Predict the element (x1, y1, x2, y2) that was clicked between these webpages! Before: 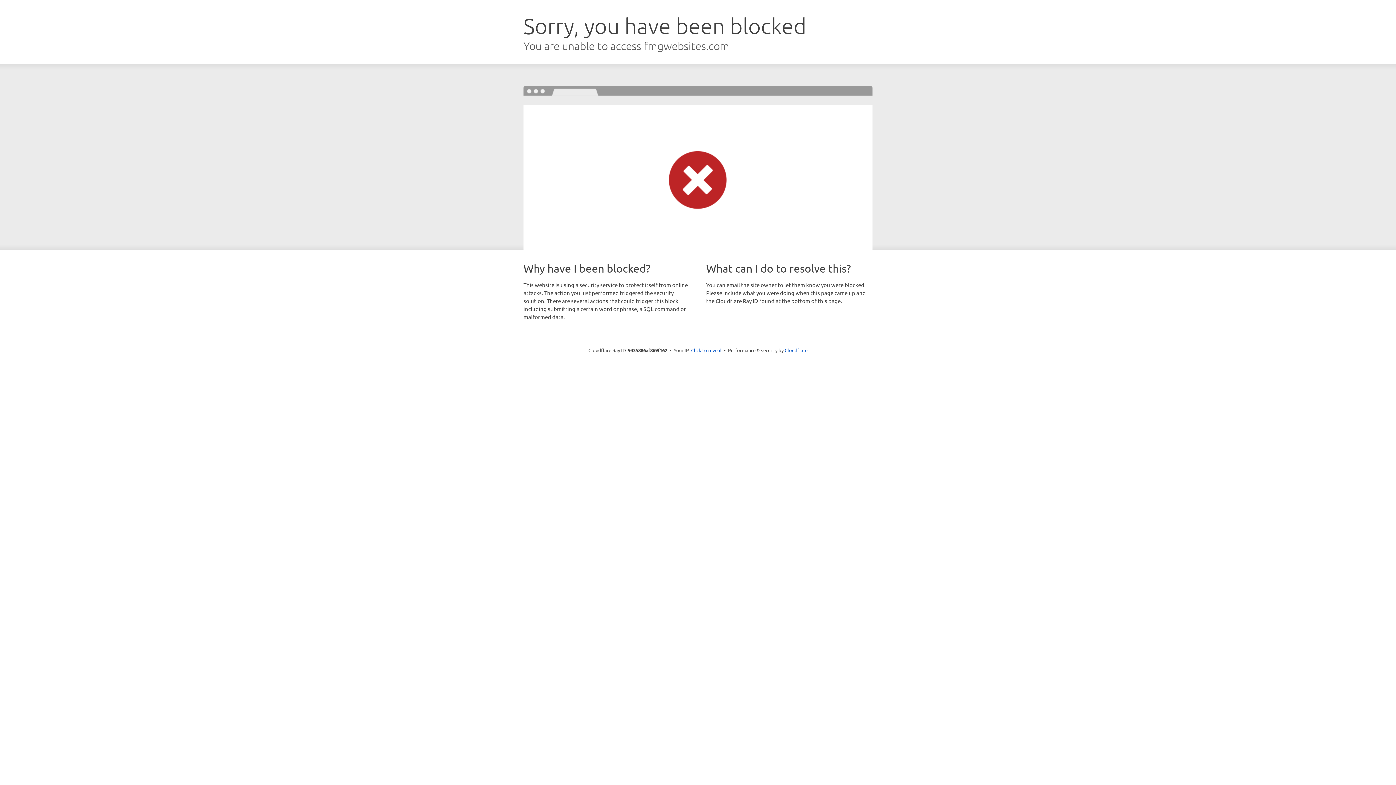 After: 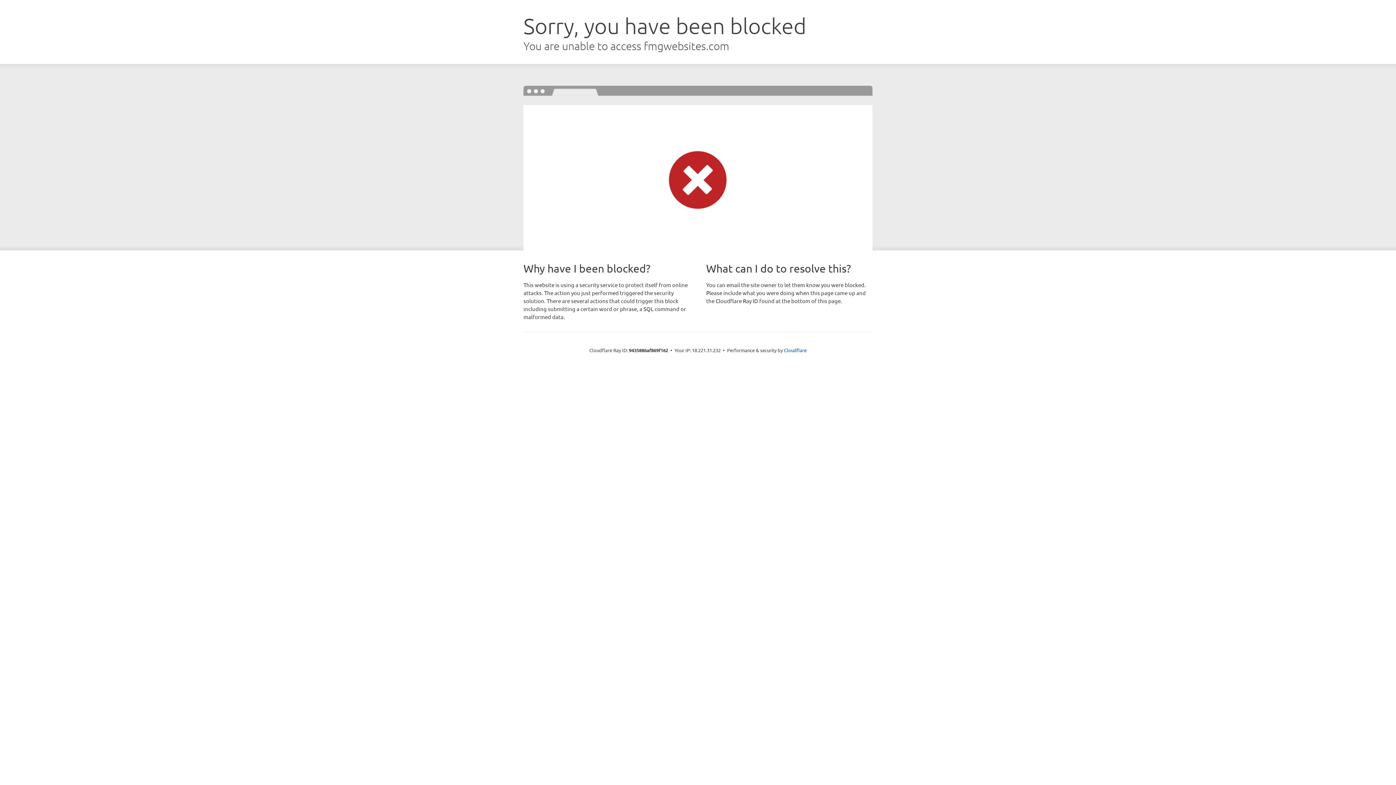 Action: bbox: (691, 346, 721, 353) label: Click to reveal